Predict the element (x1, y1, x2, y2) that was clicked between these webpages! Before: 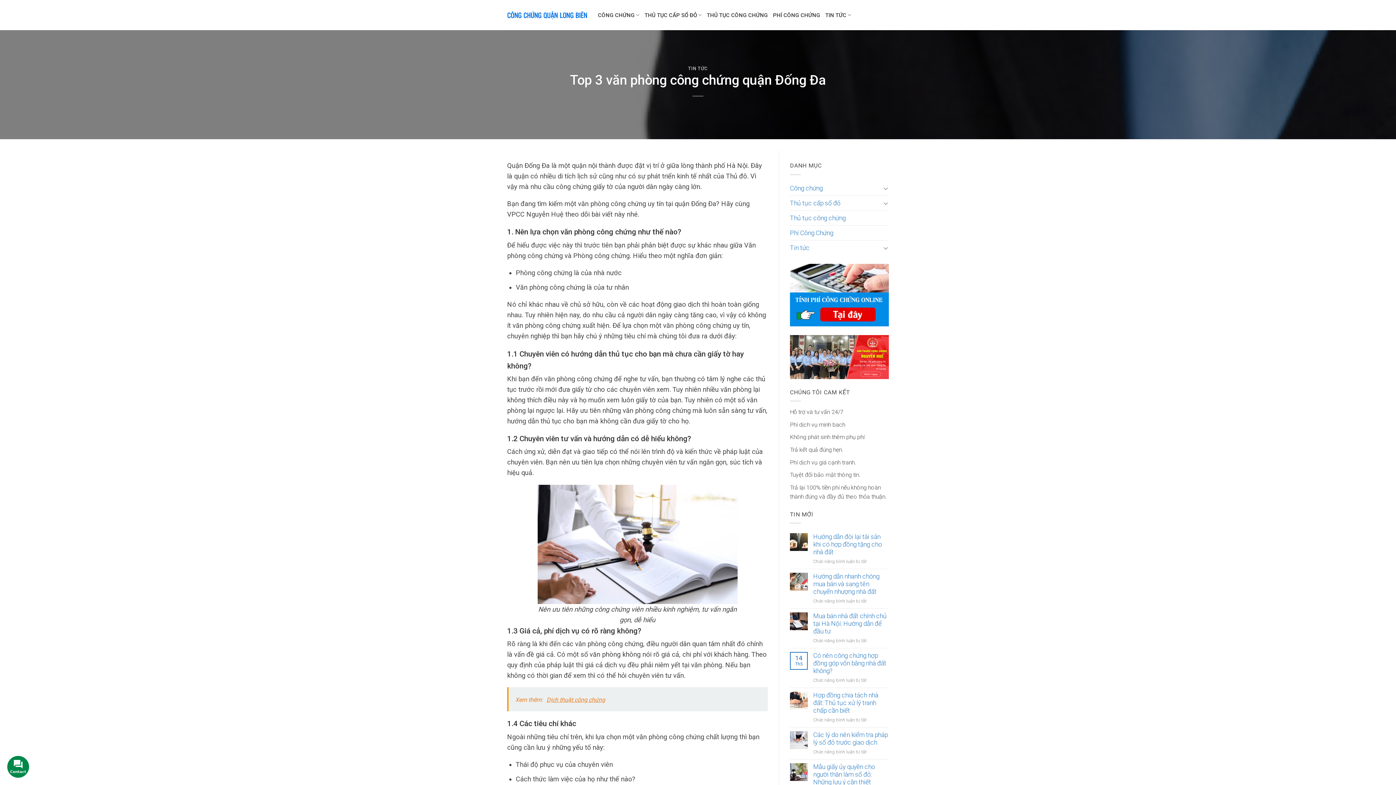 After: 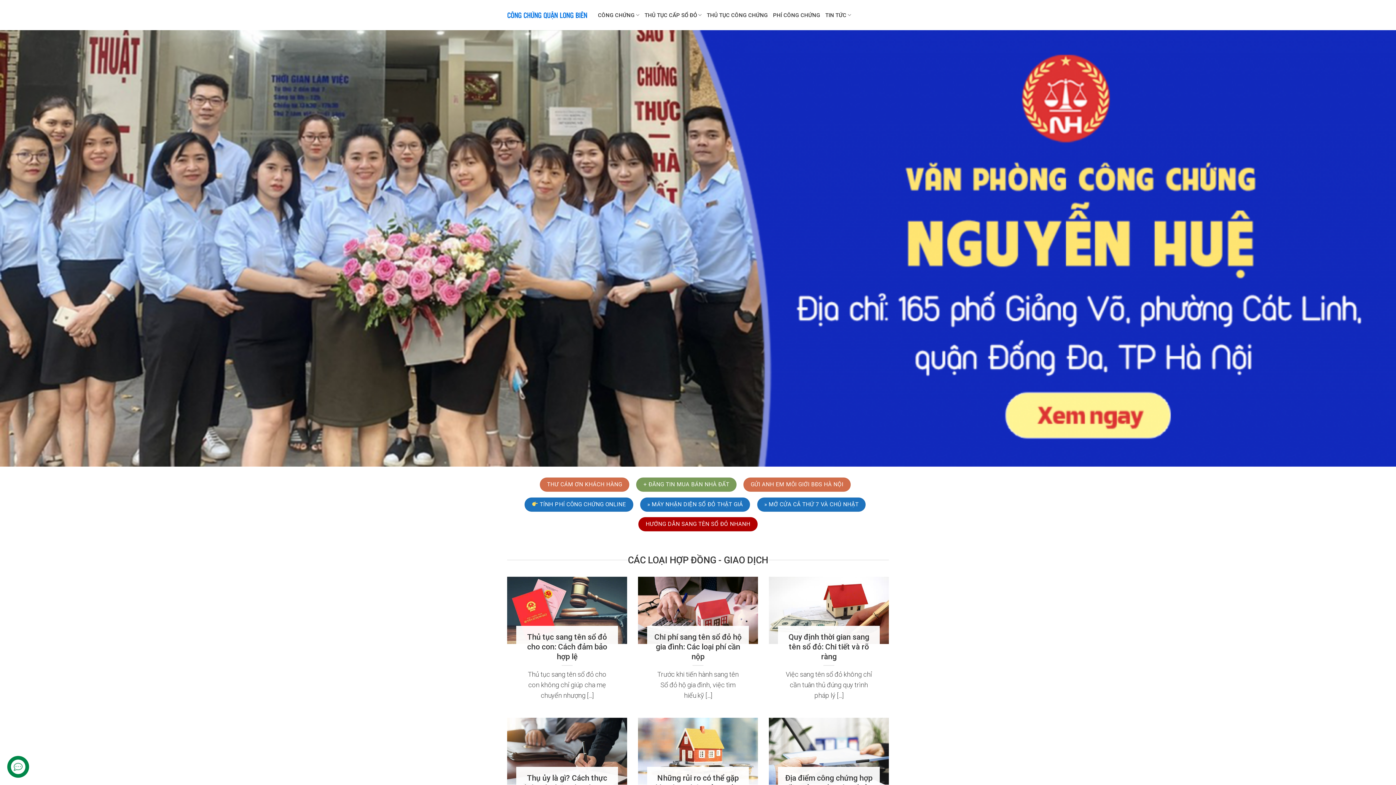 Action: bbox: (507, 10, 587, 19)